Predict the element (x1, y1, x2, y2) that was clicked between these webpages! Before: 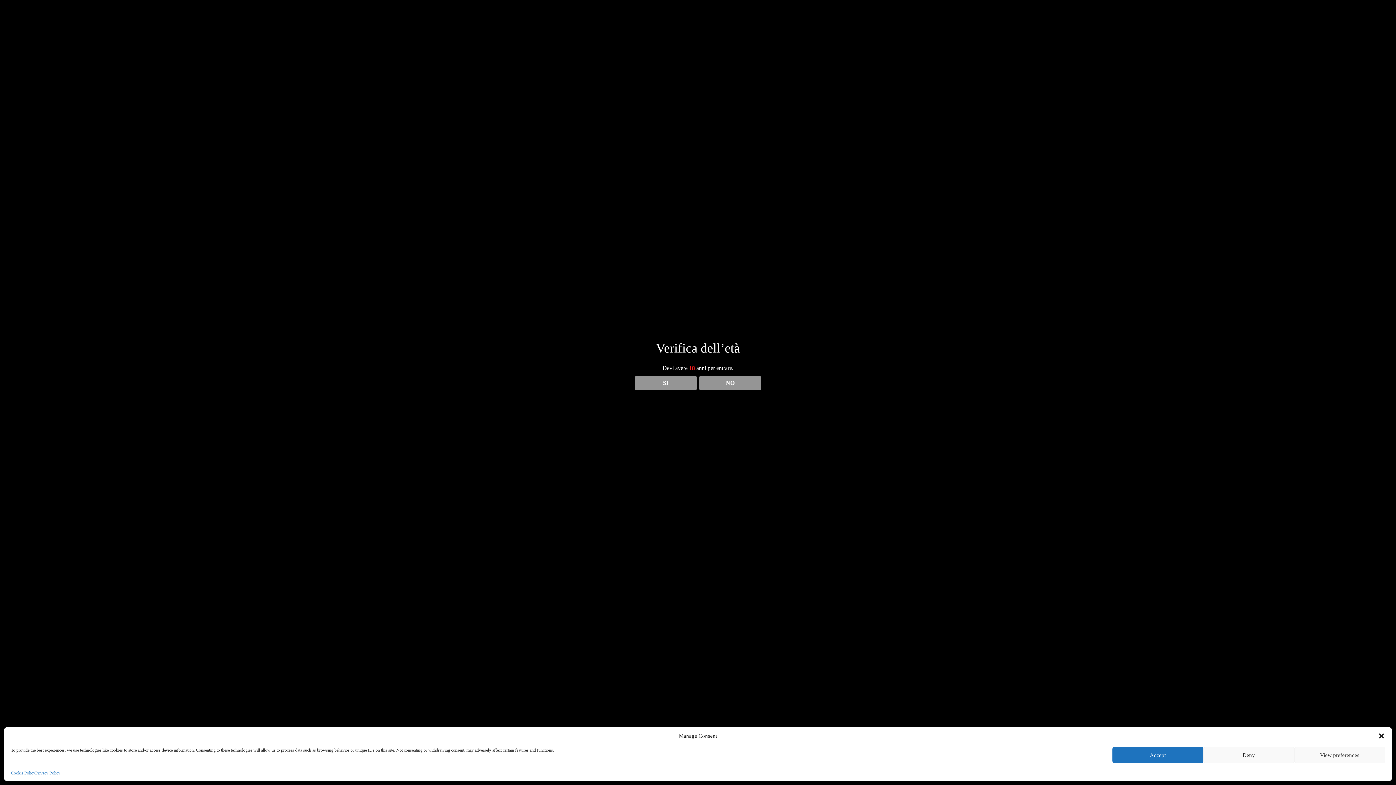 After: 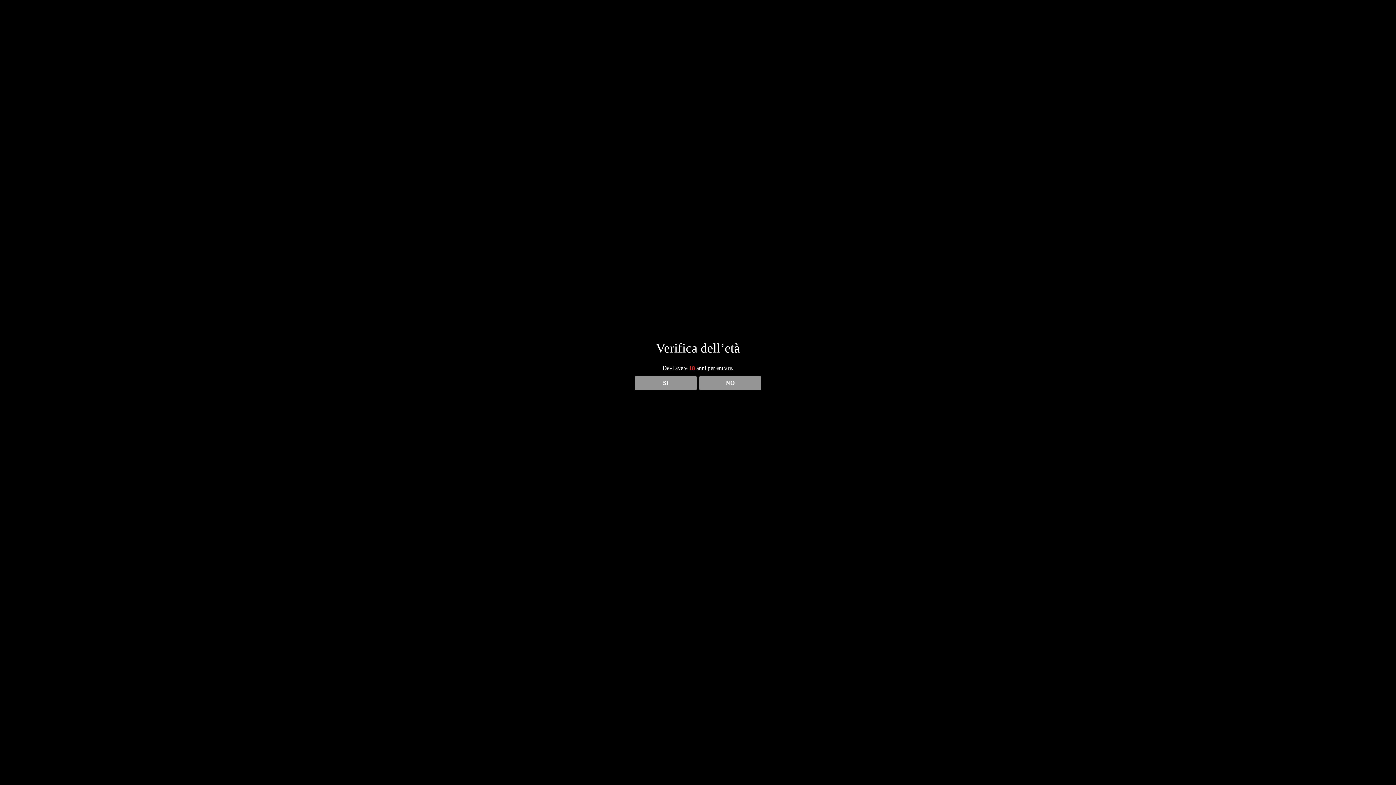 Action: label: Deny bbox: (1203, 747, 1294, 763)